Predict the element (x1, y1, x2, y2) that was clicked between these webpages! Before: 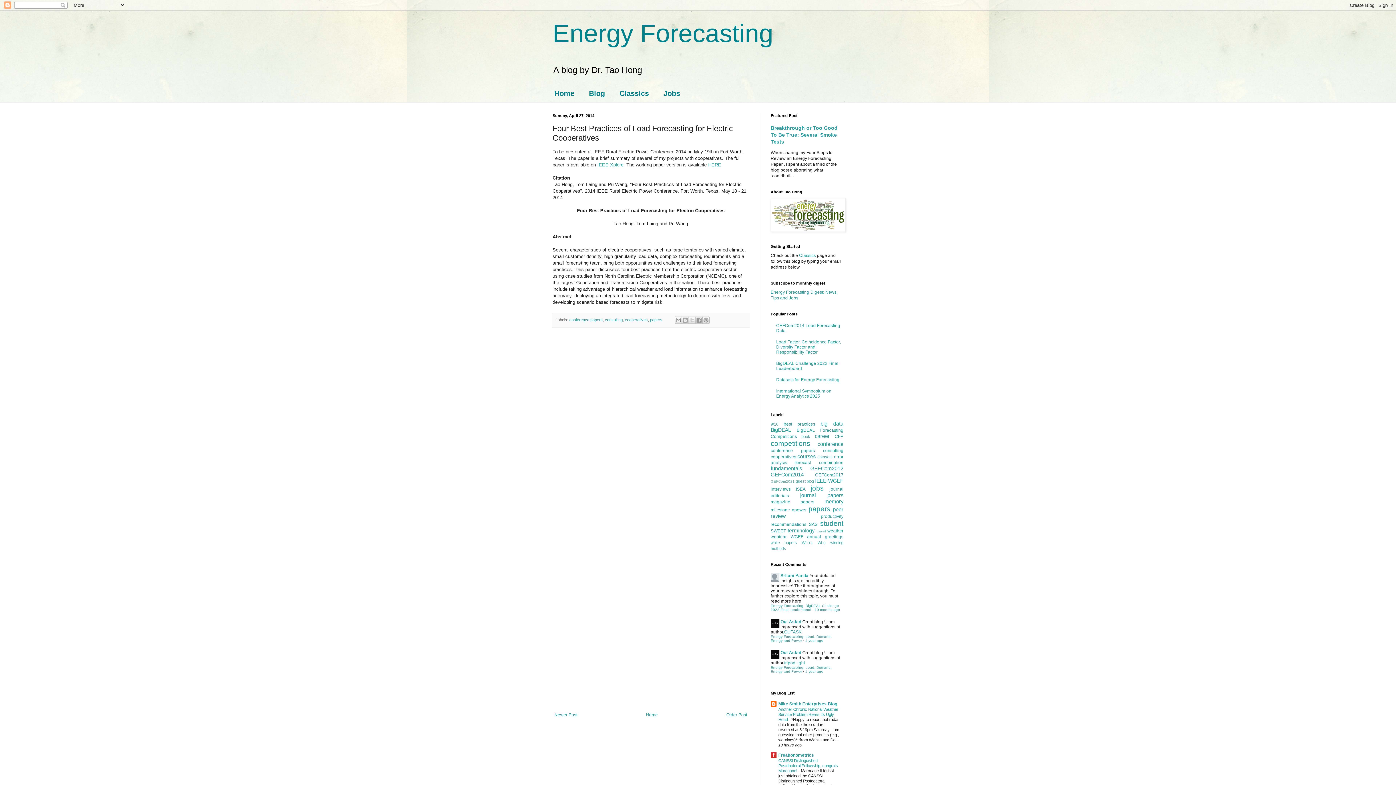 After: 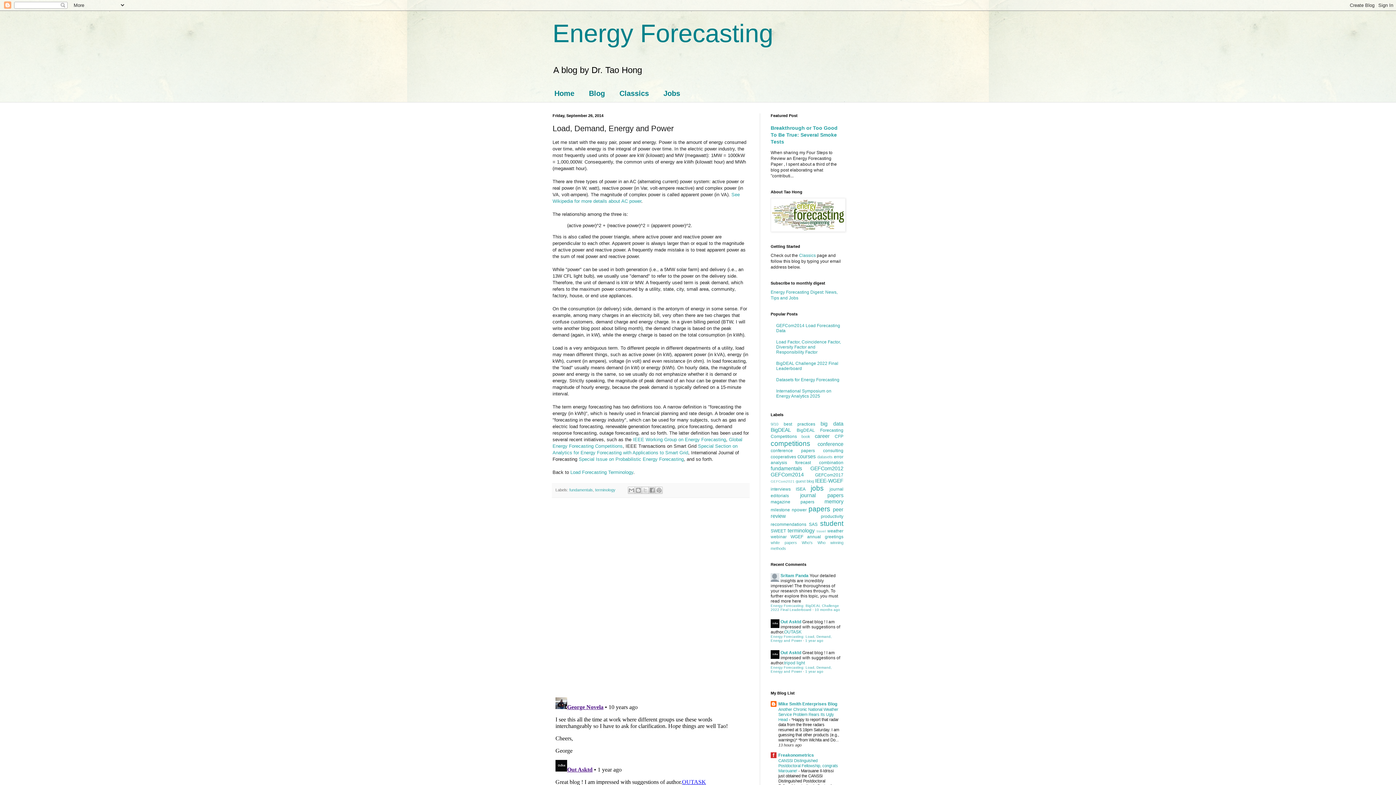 Action: bbox: (805, 638, 823, 642) label: 1 year ago